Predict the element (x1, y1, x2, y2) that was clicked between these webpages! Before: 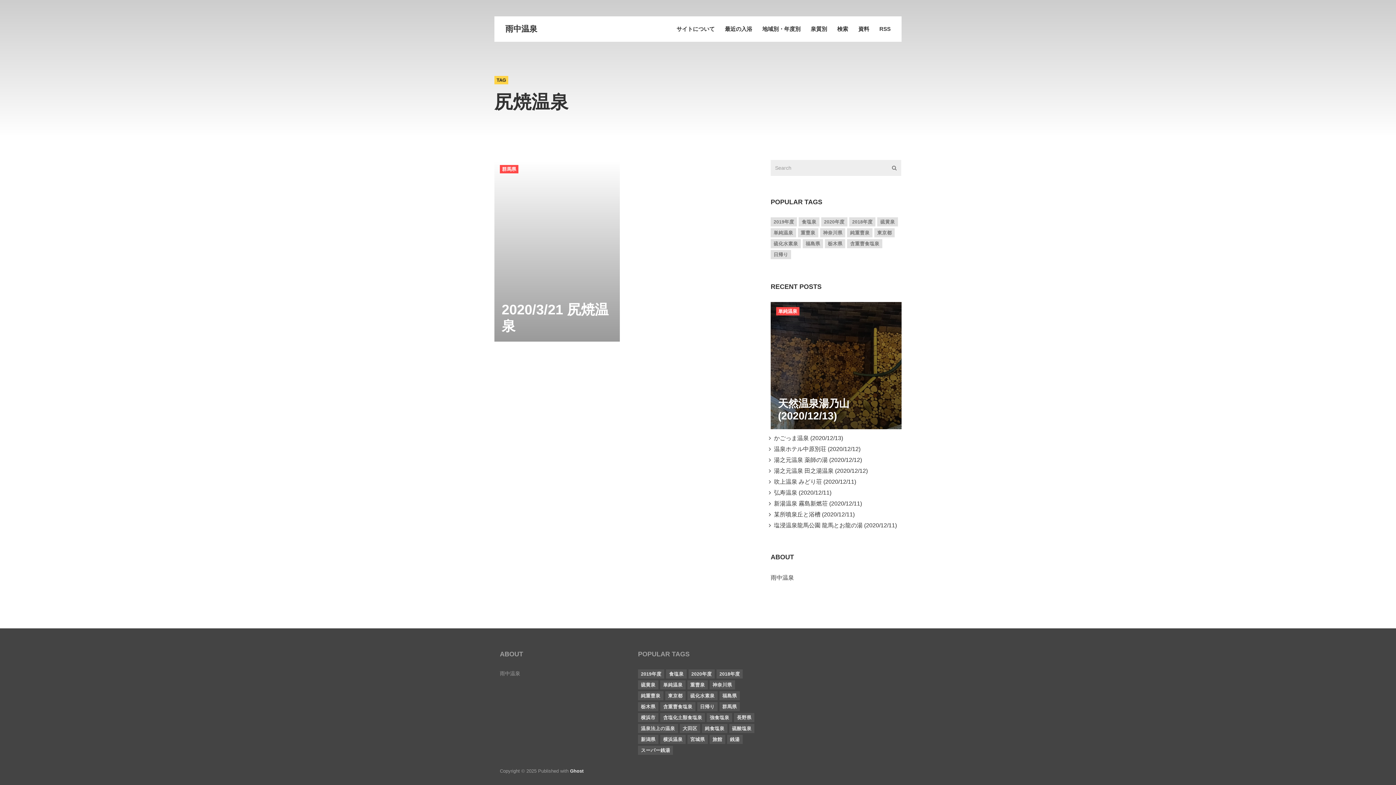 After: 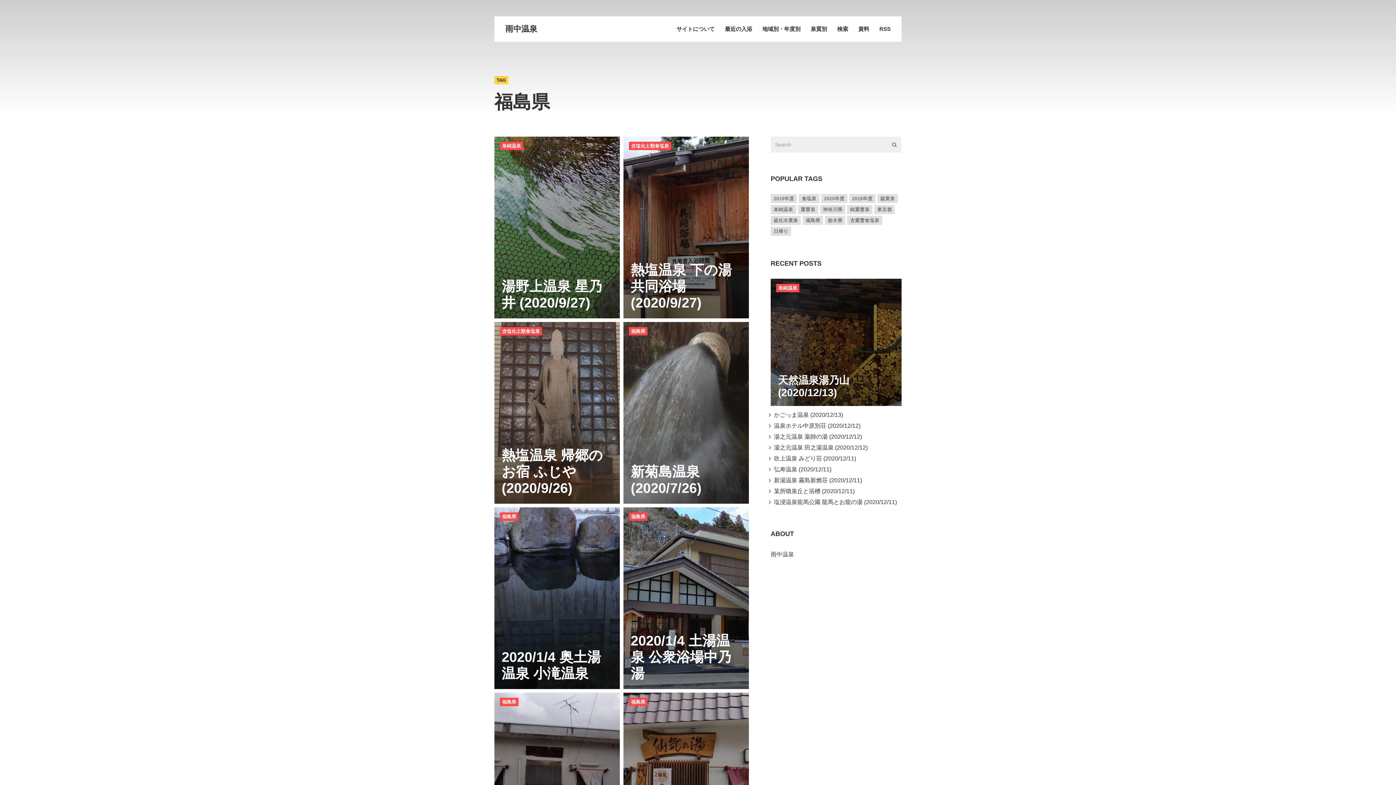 Action: label: 福島県 bbox: (719, 691, 740, 700)